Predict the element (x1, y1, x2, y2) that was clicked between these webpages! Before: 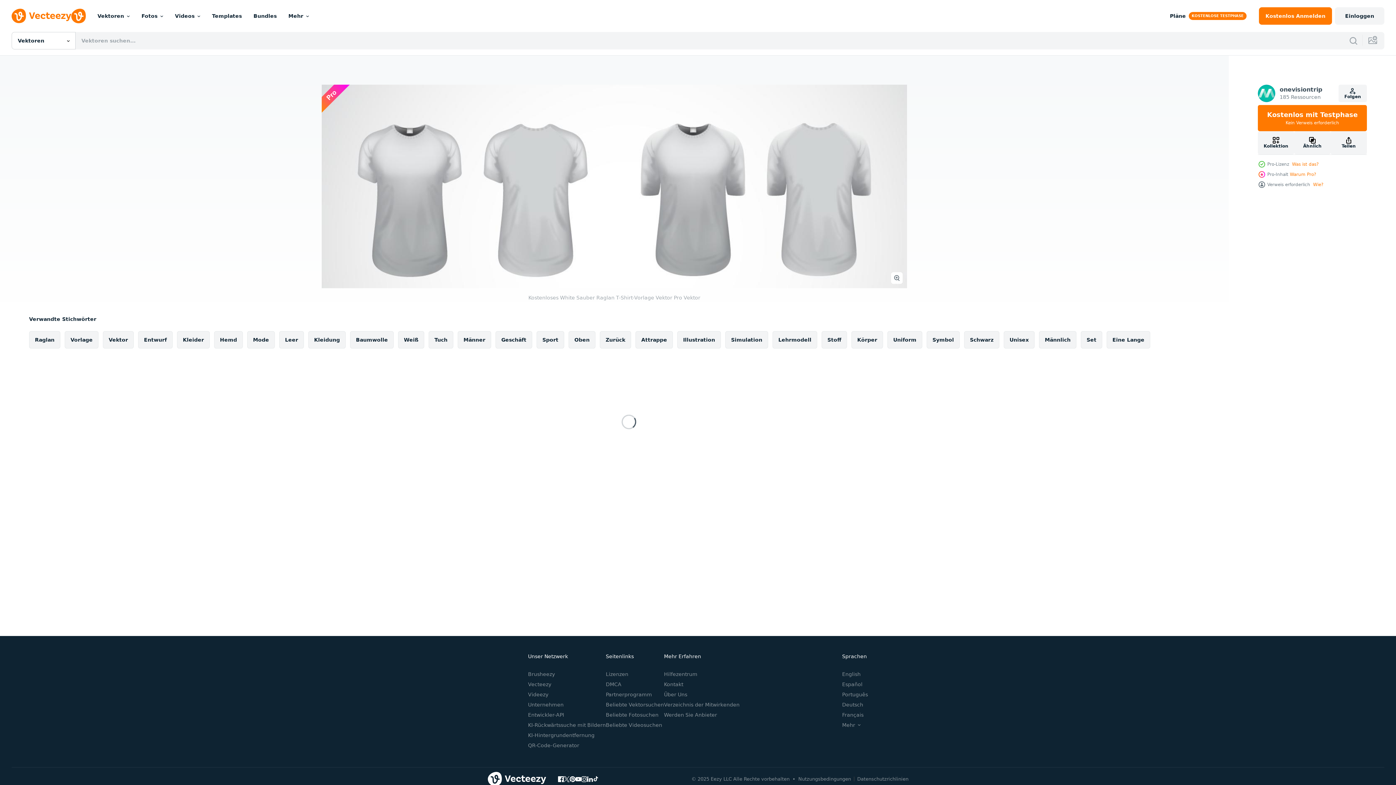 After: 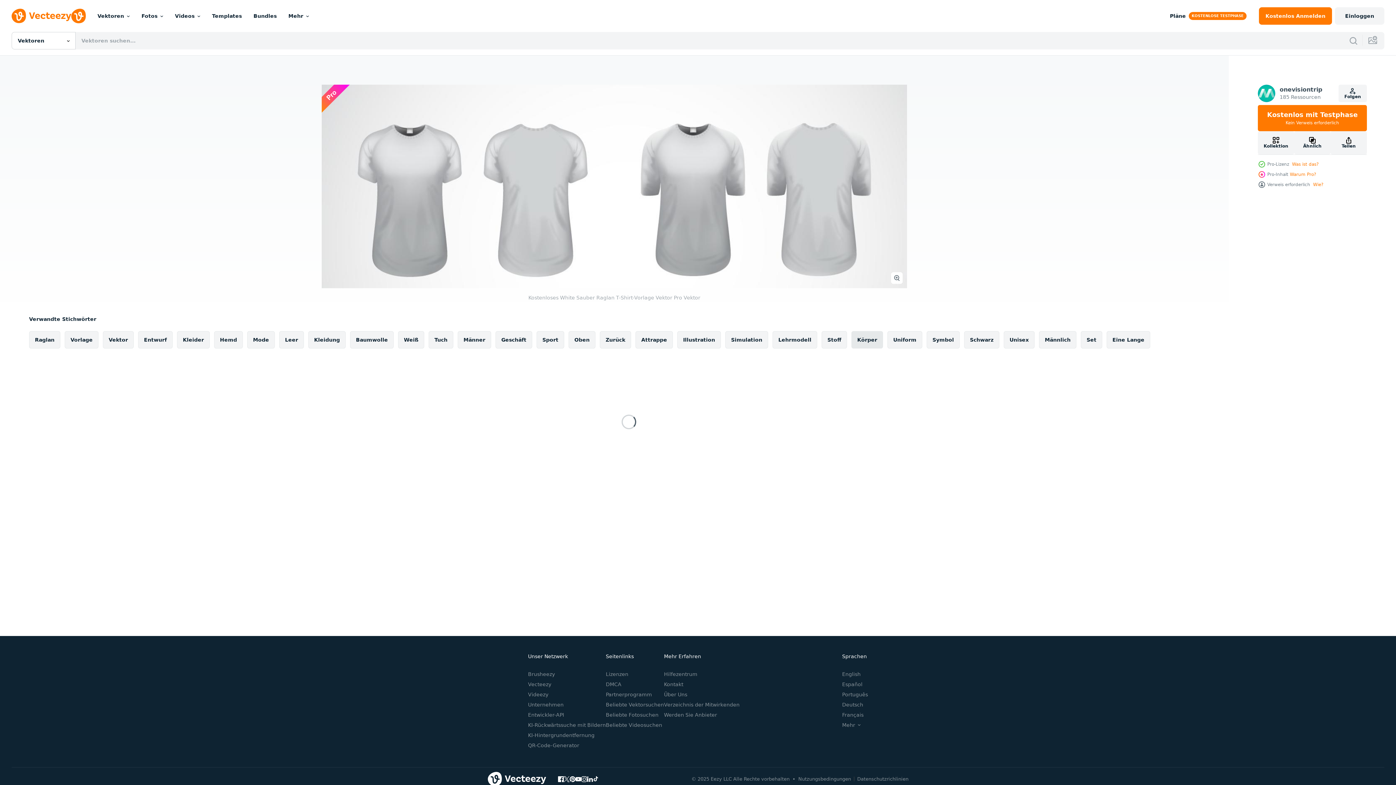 Action: bbox: (851, 331, 883, 348) label: Körper